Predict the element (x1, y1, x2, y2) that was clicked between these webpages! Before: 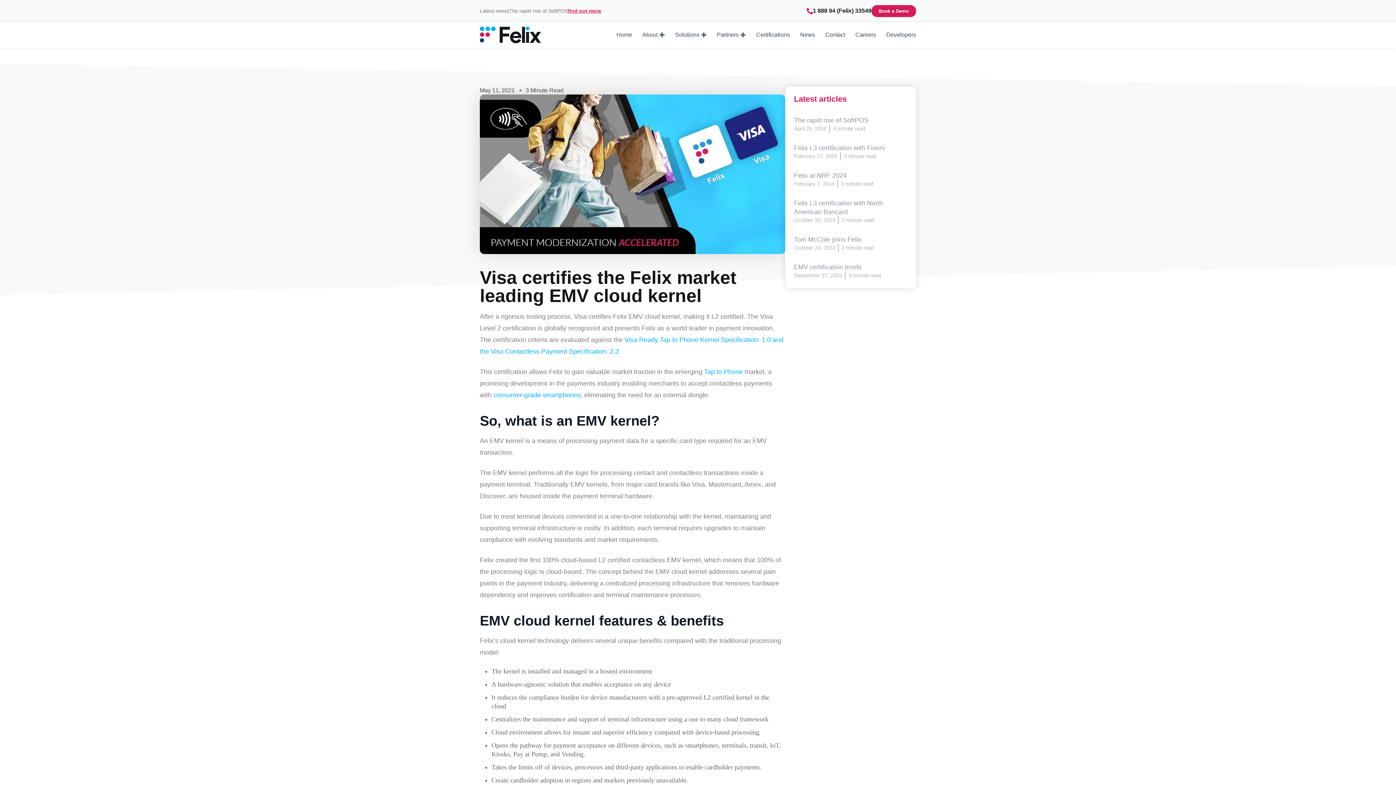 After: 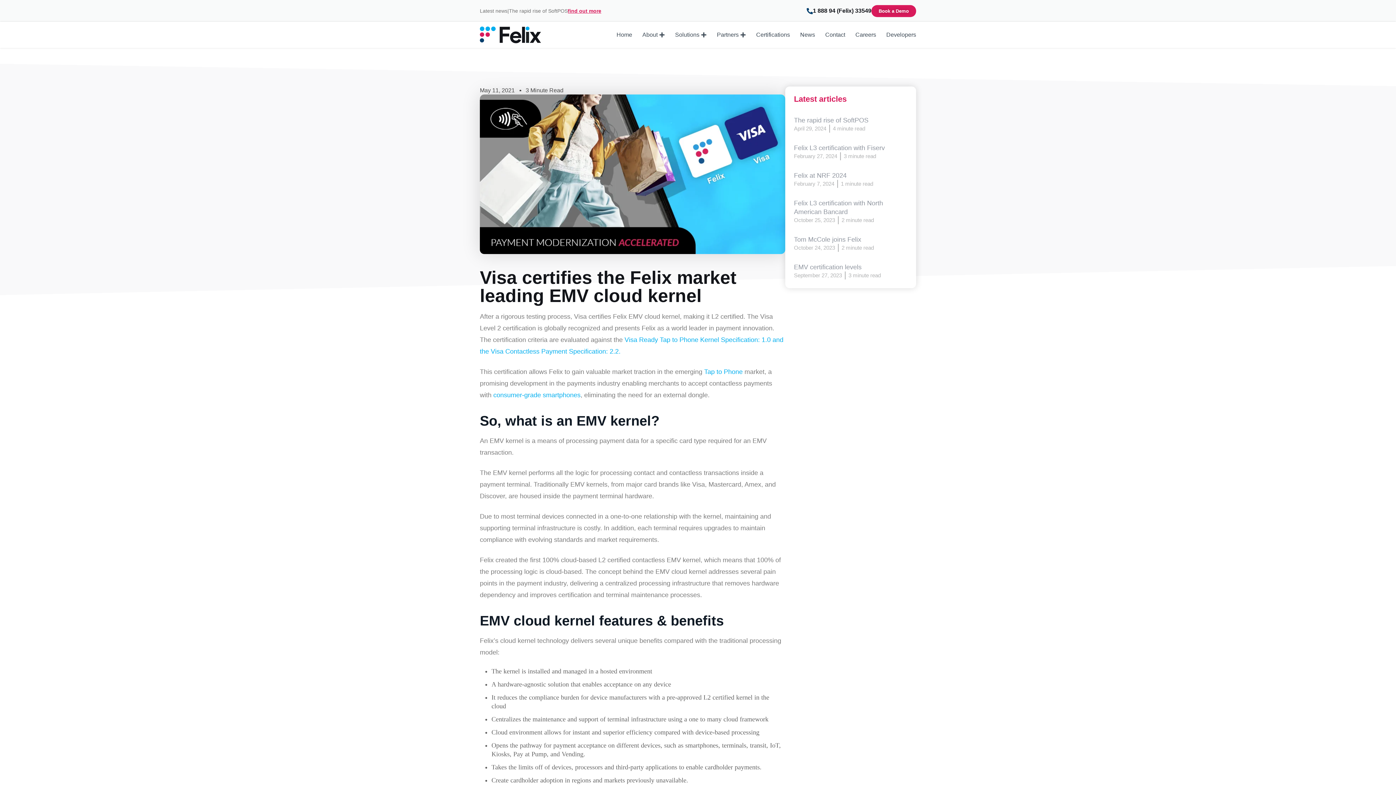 Action: bbox: (806, 7, 813, 14)